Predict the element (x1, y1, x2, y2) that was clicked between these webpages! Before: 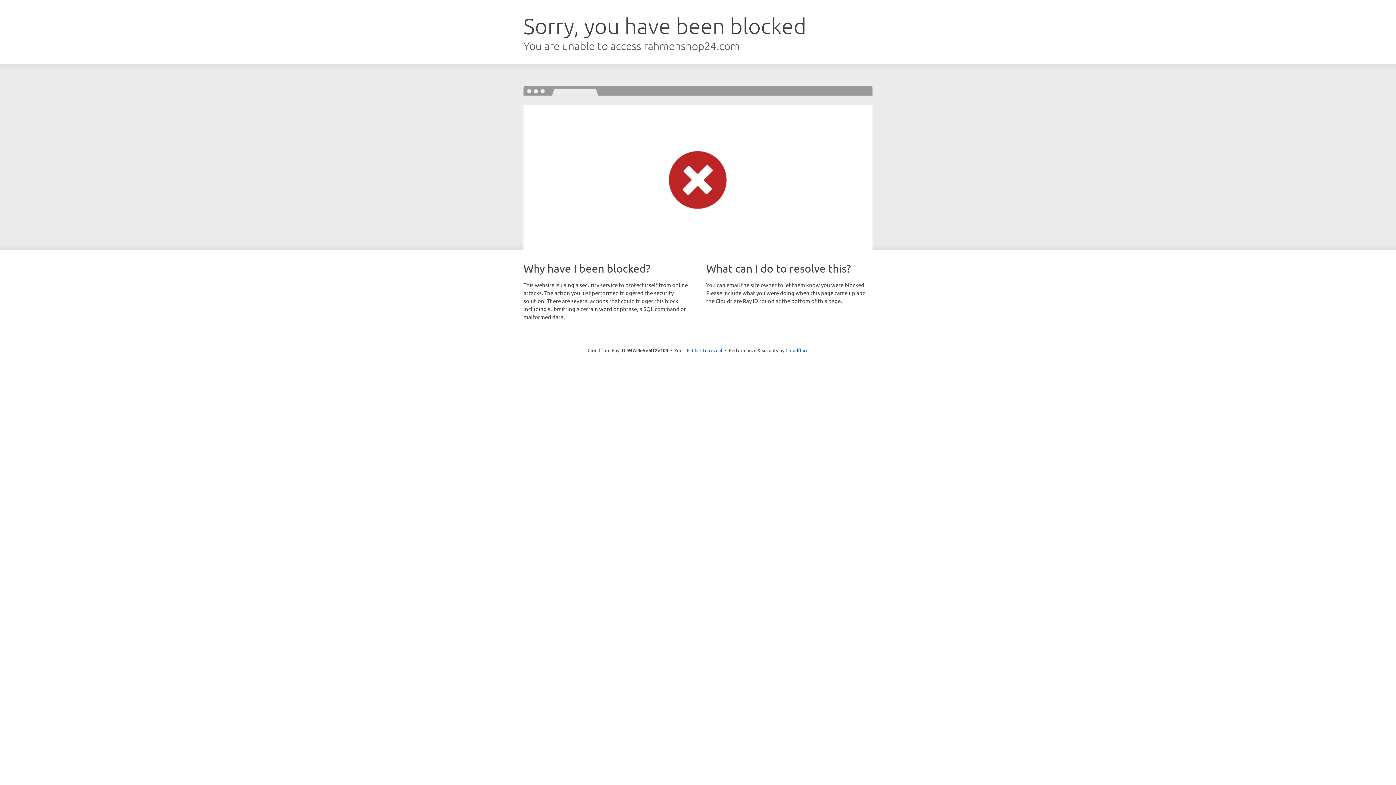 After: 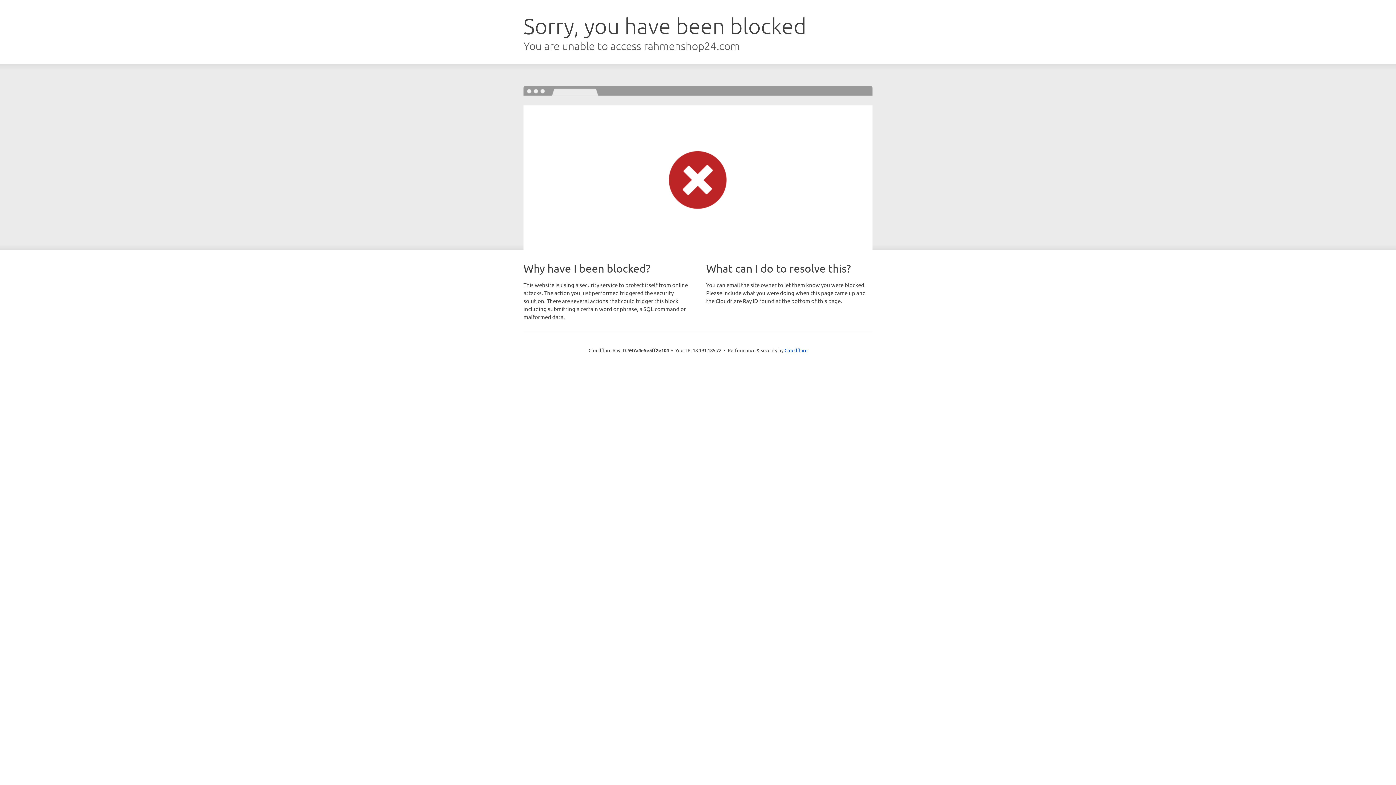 Action: bbox: (692, 346, 722, 353) label: Click to reveal